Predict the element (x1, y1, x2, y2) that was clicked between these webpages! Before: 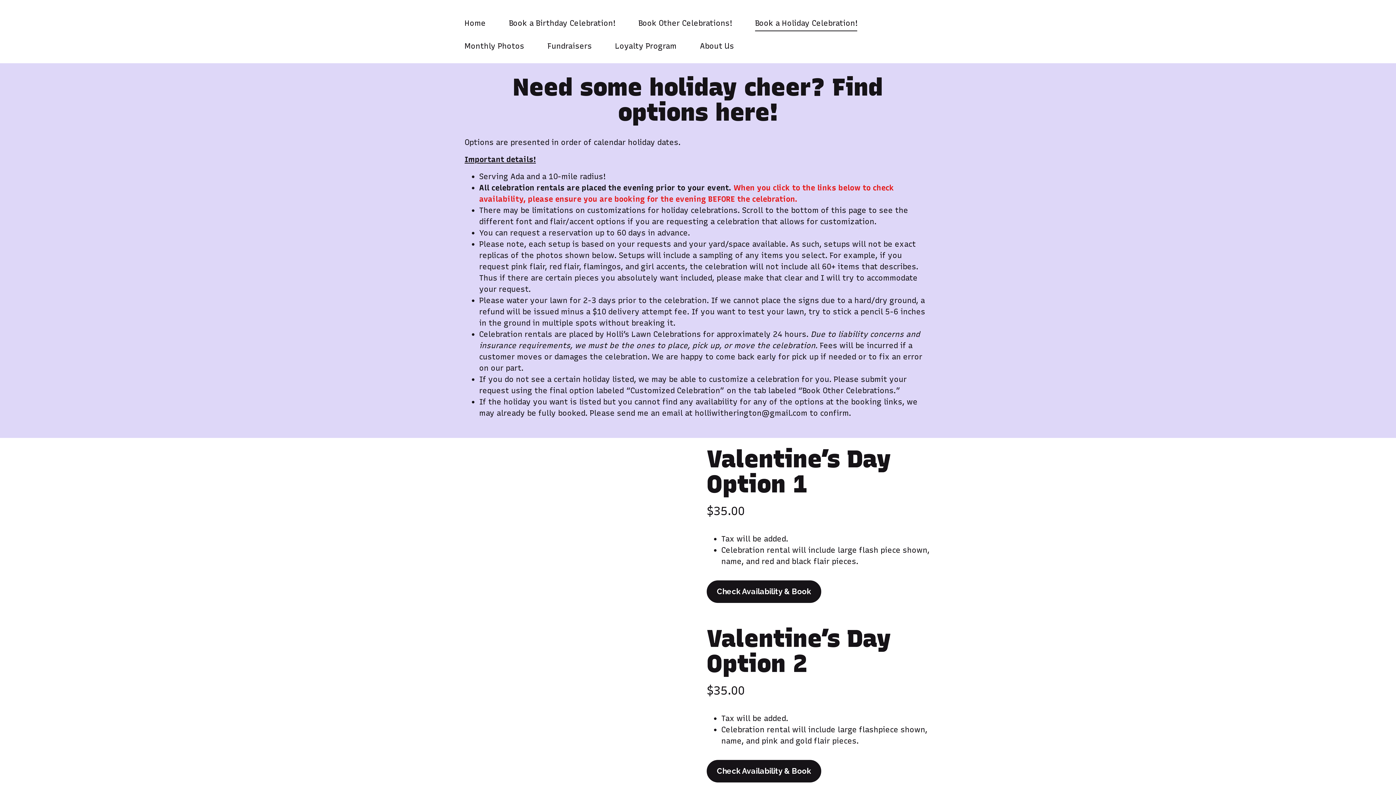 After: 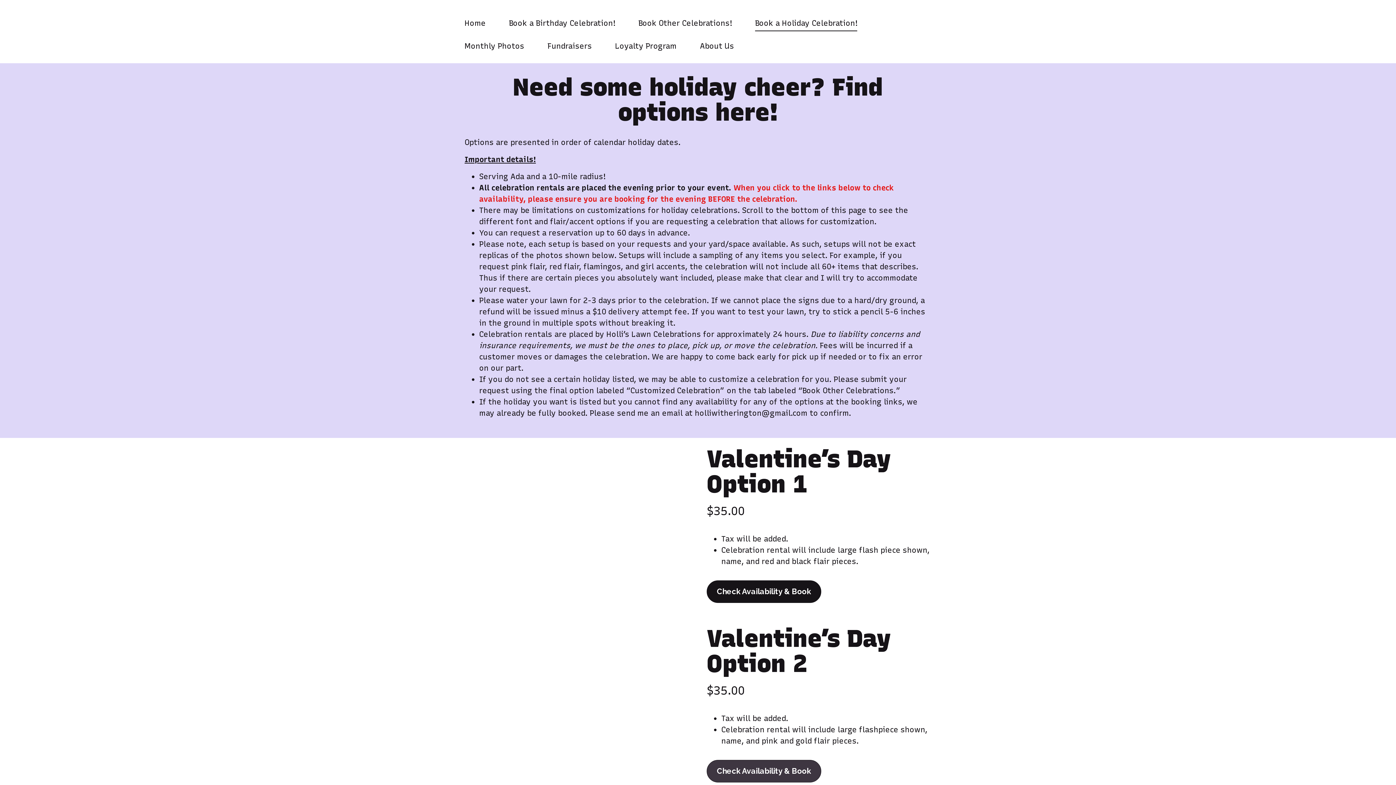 Action: bbox: (706, 760, 821, 783) label: Check Availability & Book